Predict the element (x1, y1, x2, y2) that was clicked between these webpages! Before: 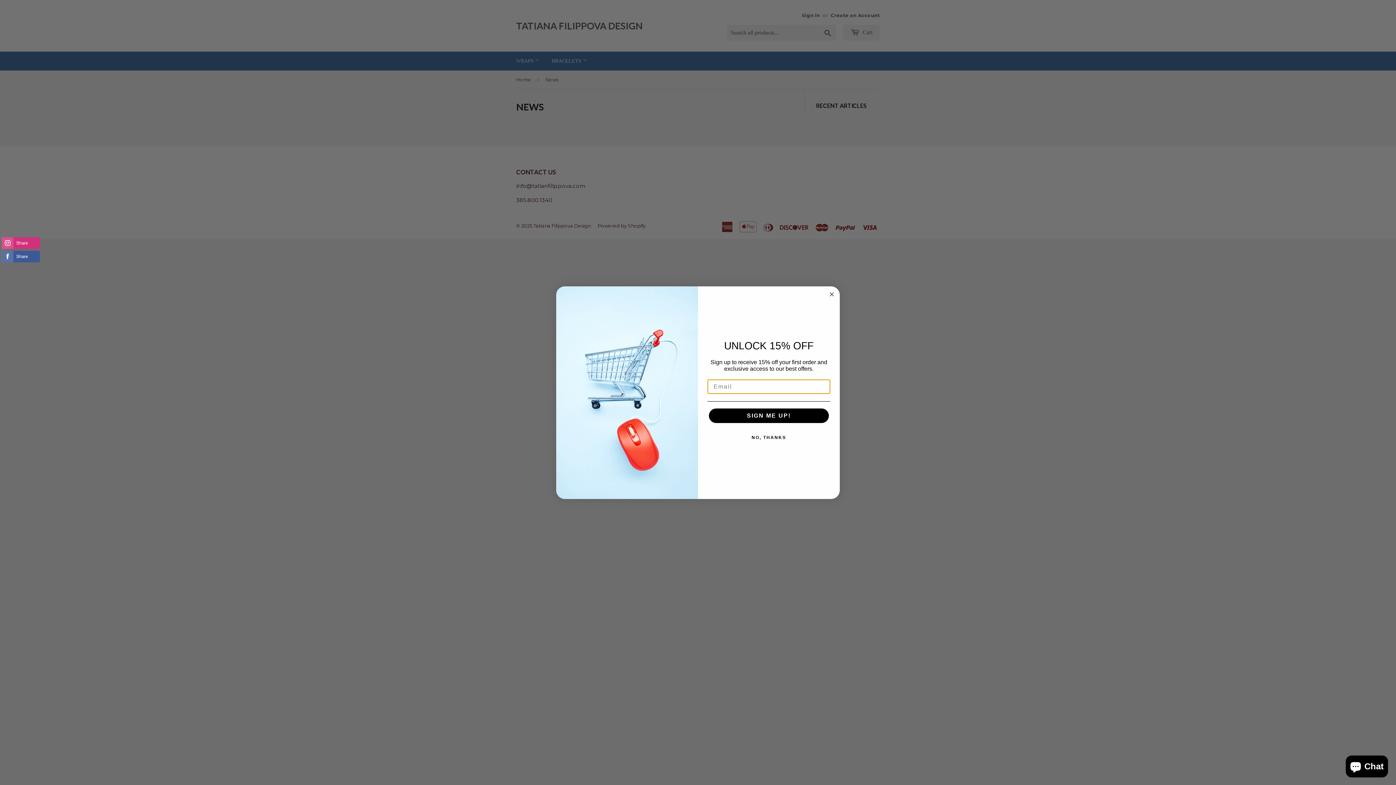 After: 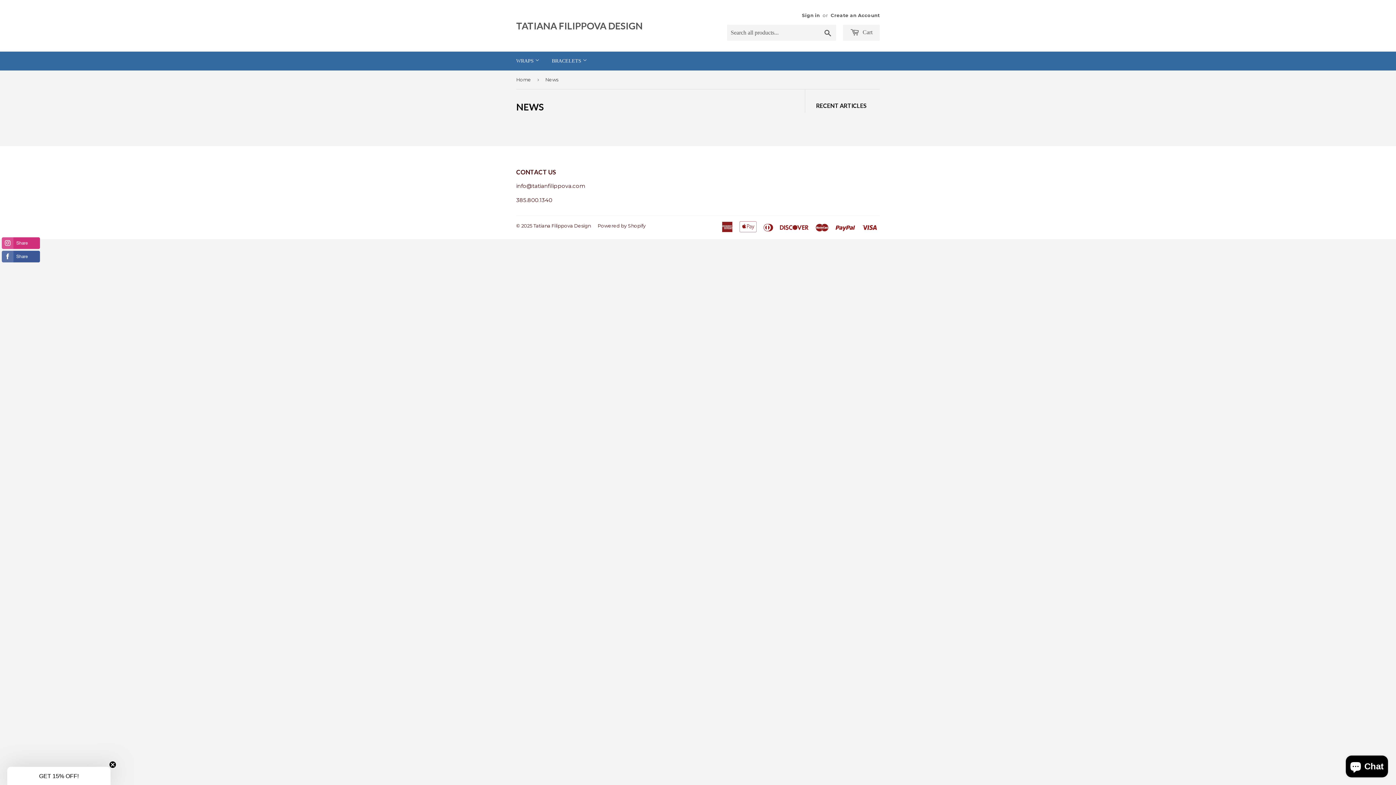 Action: bbox: (827, 290, 836, 298) label: Close dialog